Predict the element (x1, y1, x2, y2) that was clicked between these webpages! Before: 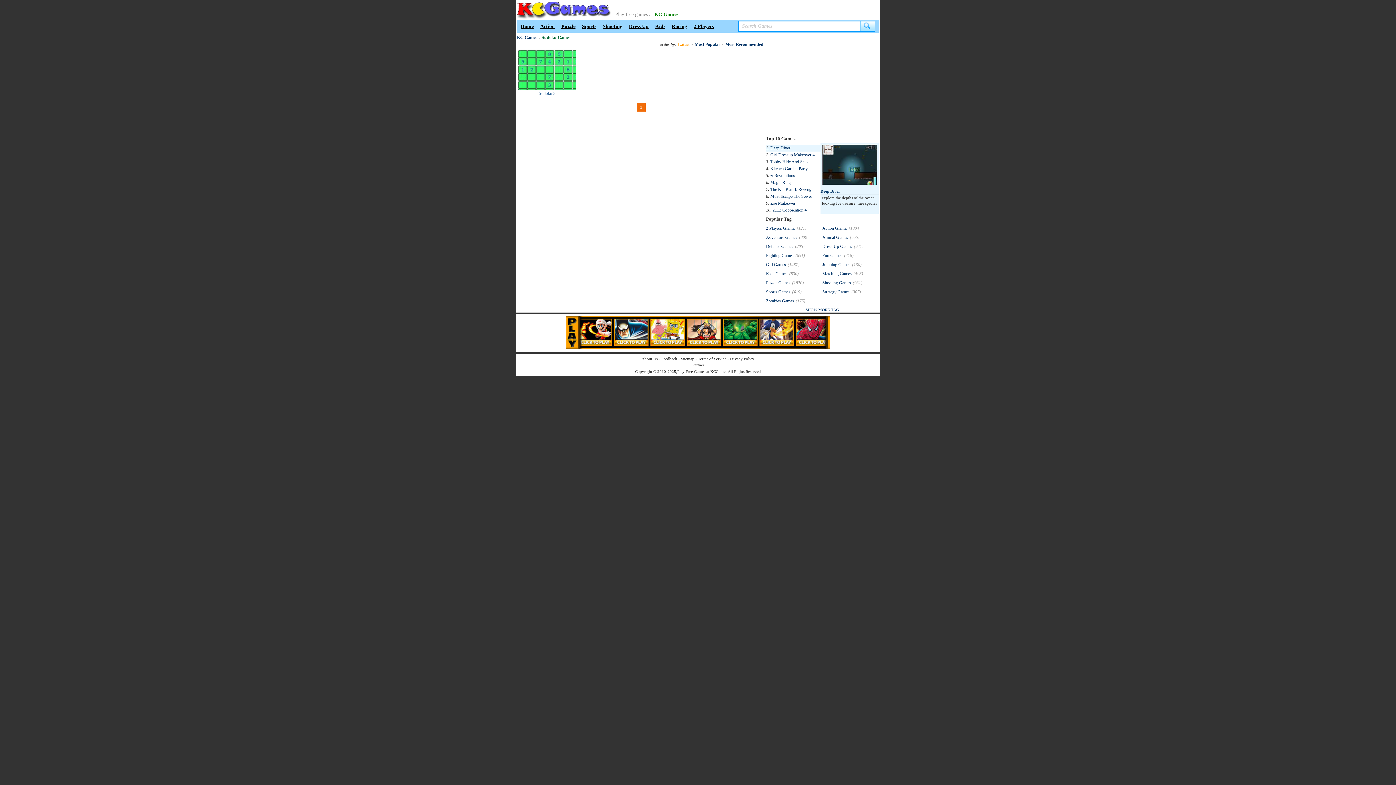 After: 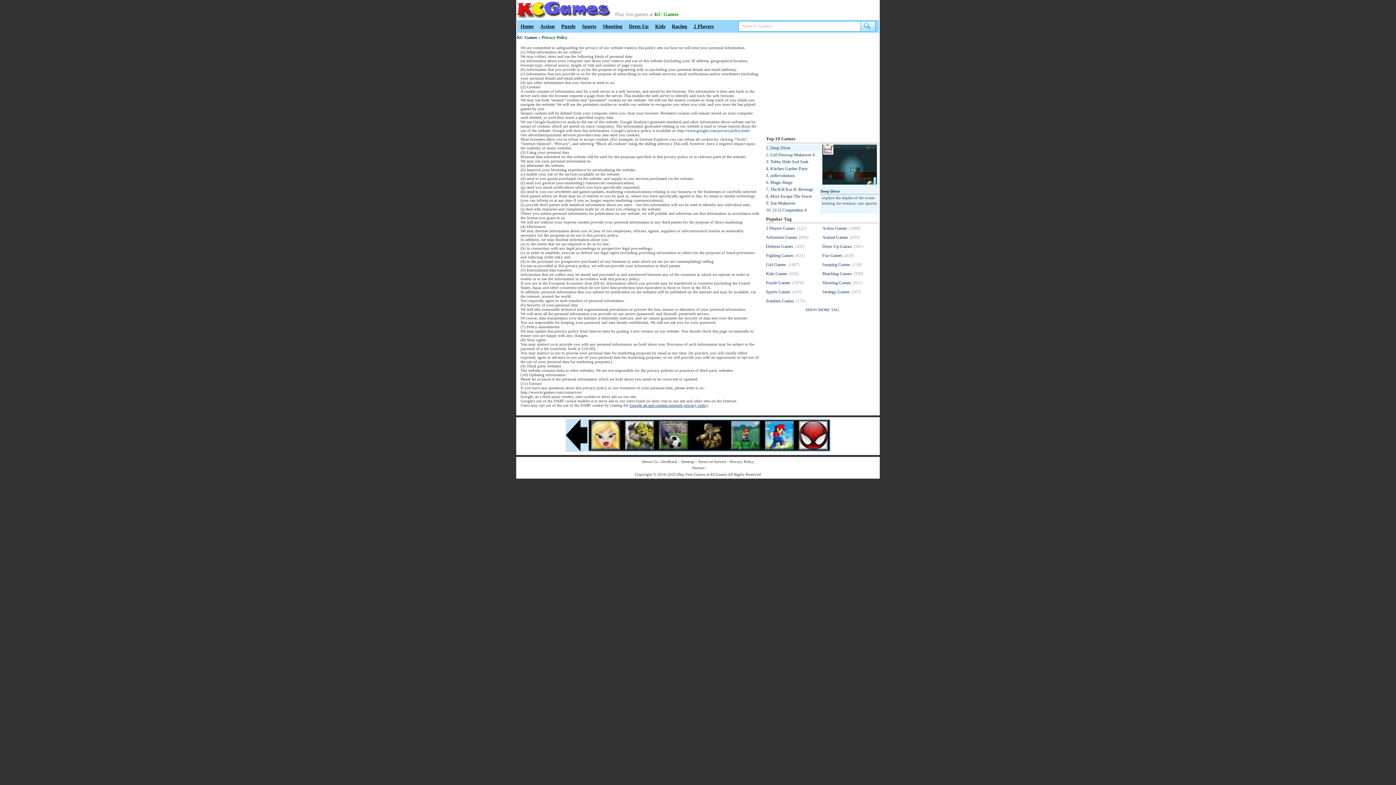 Action: label: Privacy Policy bbox: (730, 356, 754, 361)